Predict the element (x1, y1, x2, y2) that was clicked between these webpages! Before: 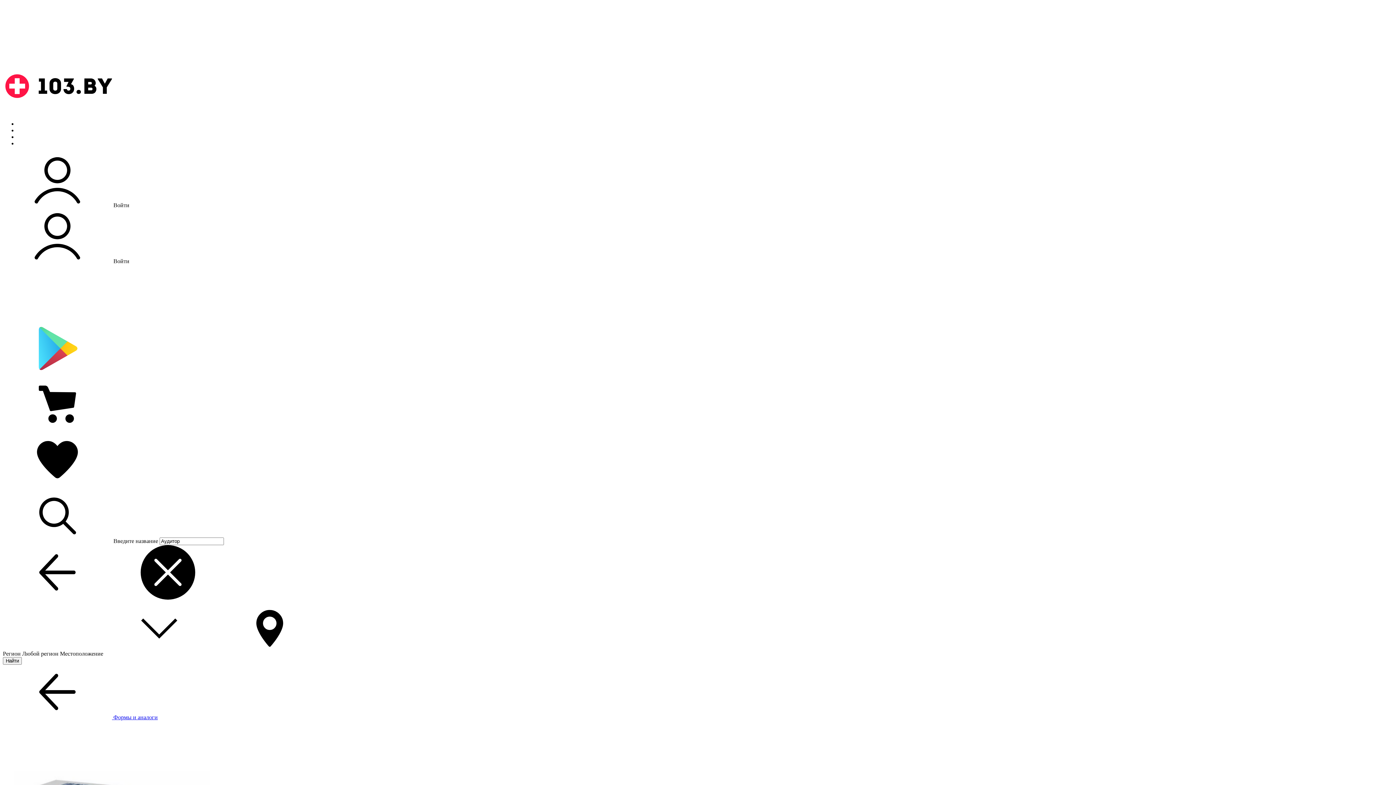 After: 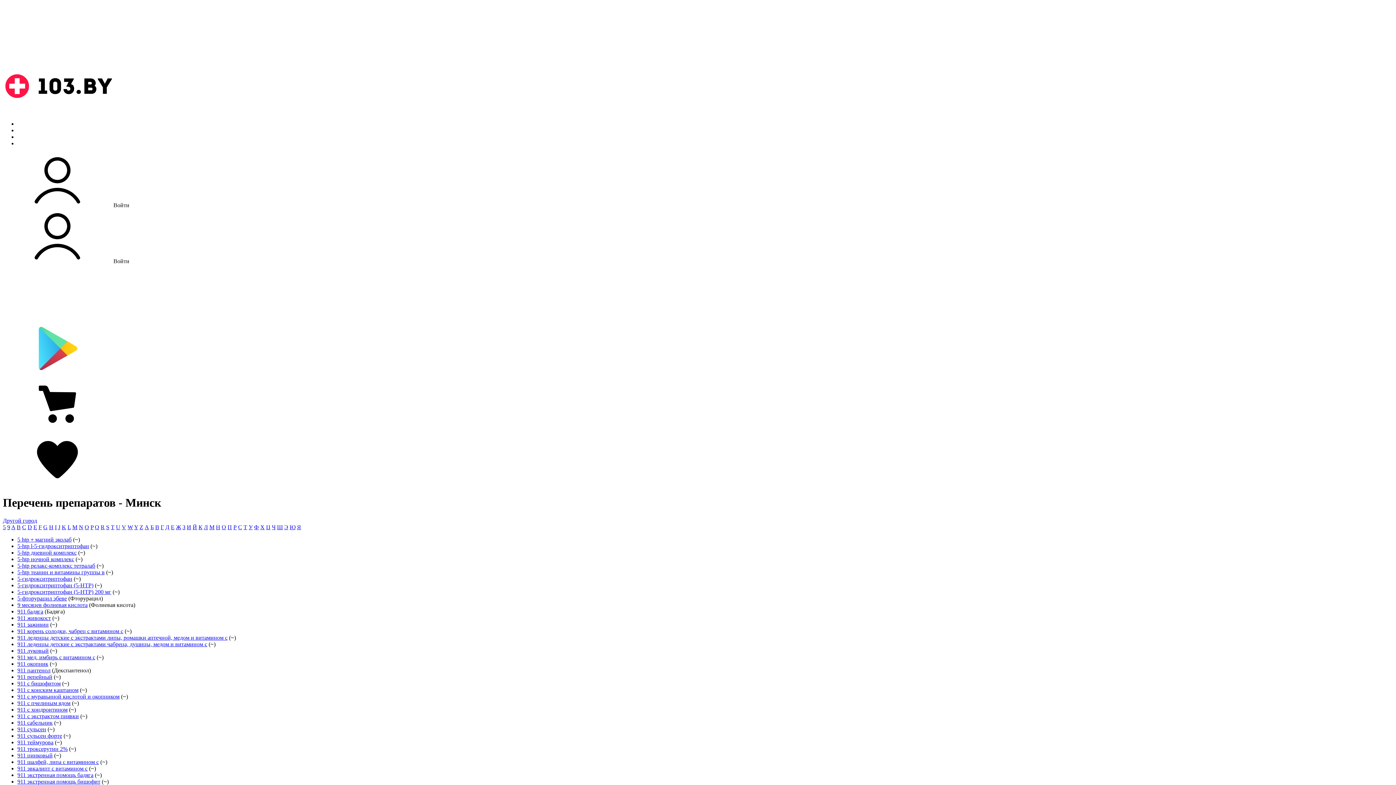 Action: bbox: (17, 133, 42, 140) label: Лекарства